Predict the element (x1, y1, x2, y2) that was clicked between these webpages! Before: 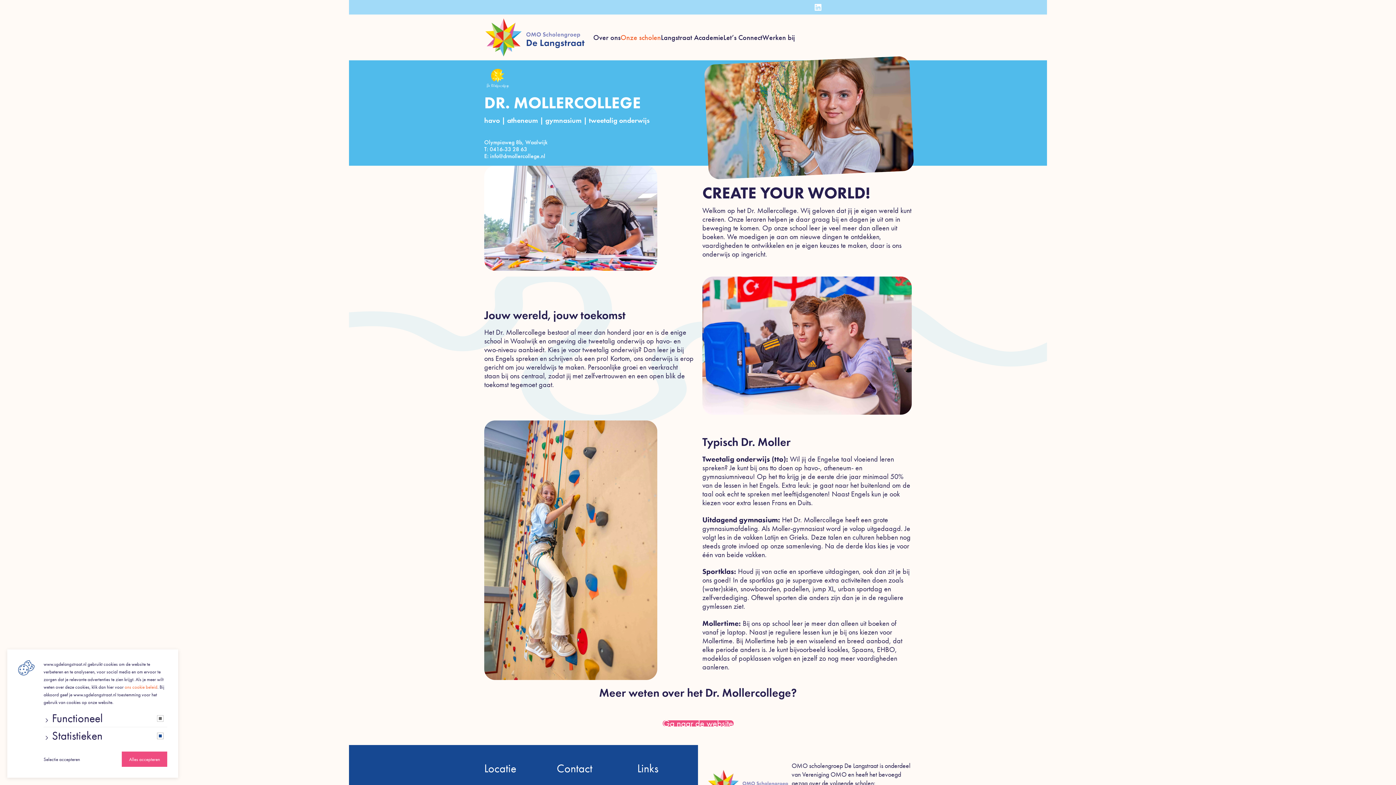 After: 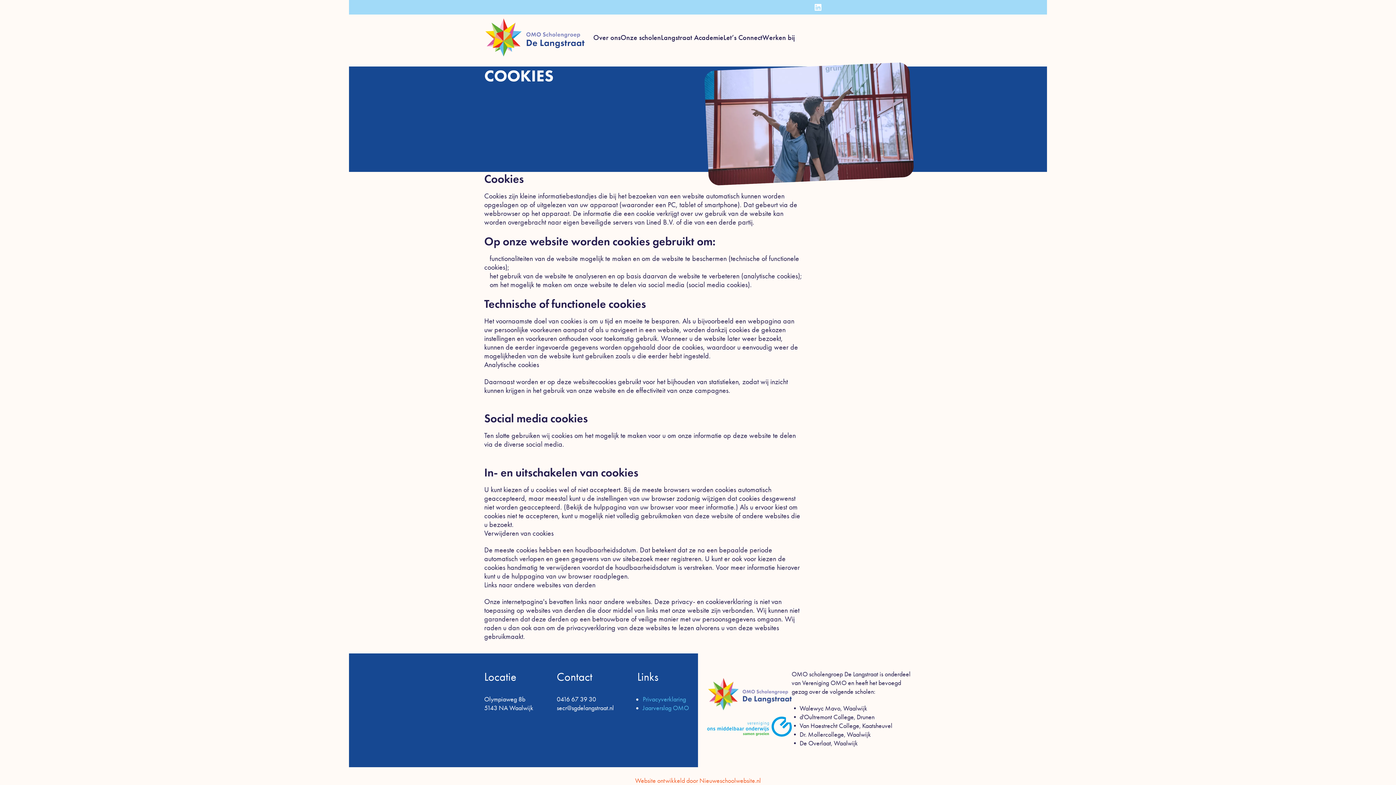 Action: bbox: (124, 684, 157, 690) label: ons cookie beleid